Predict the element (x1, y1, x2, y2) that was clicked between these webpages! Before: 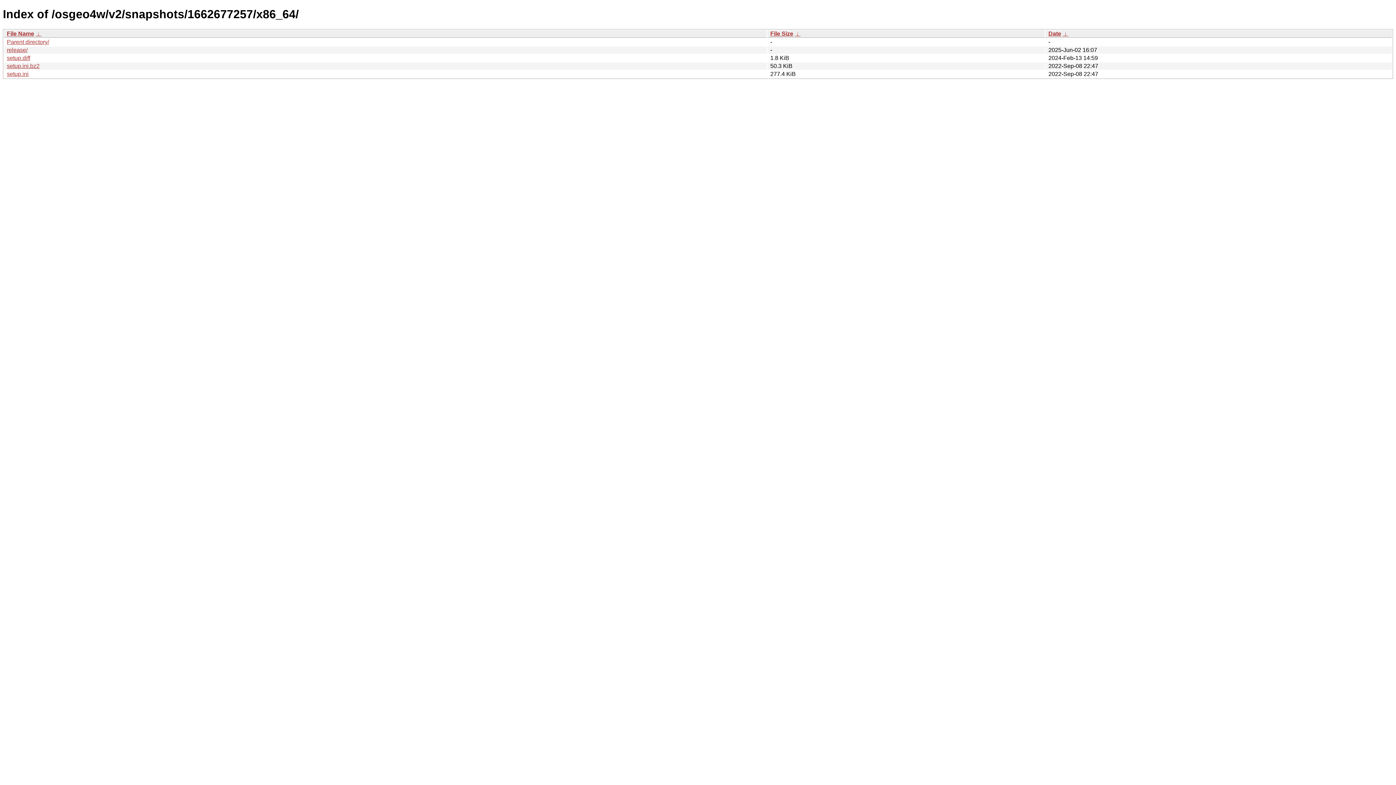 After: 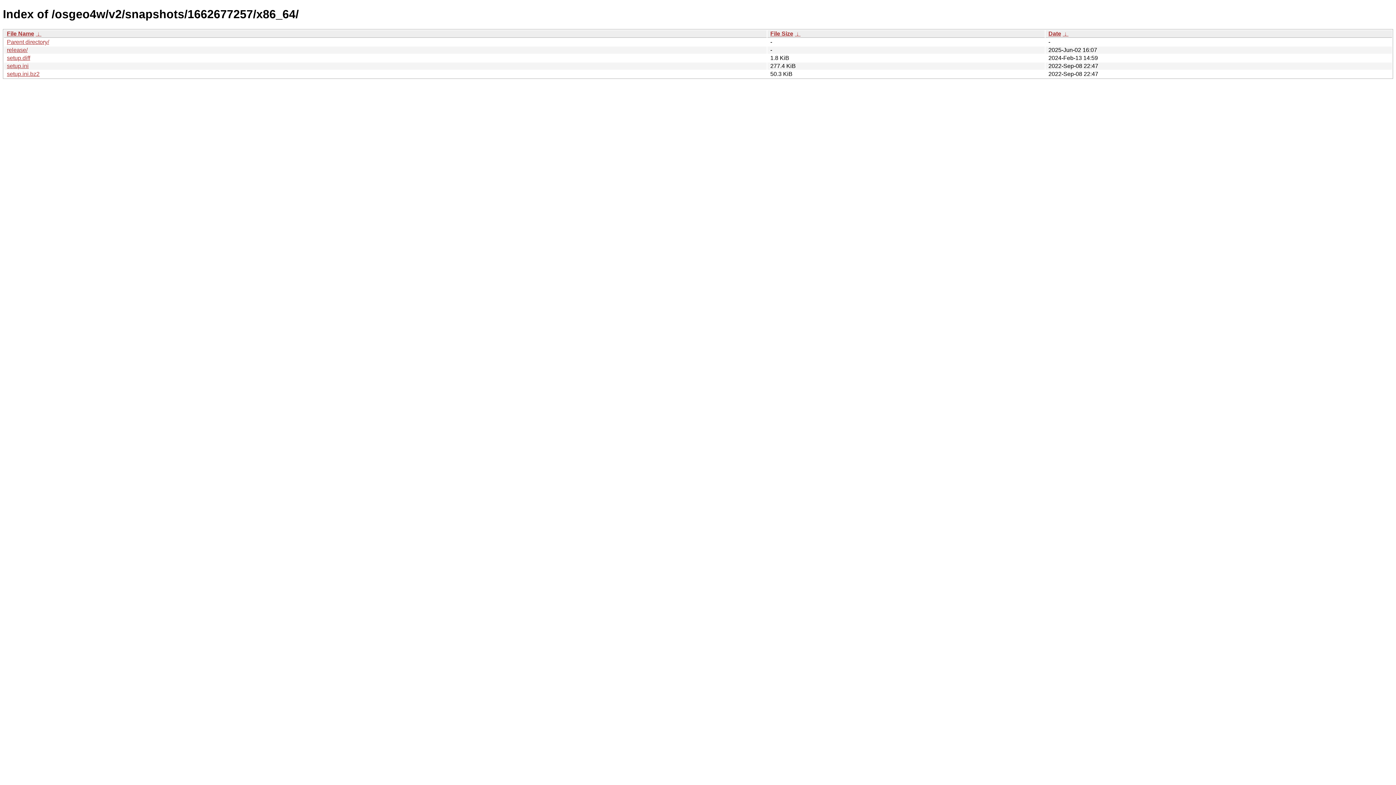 Action: bbox: (1062, 30, 1068, 36) label:  ↓ 